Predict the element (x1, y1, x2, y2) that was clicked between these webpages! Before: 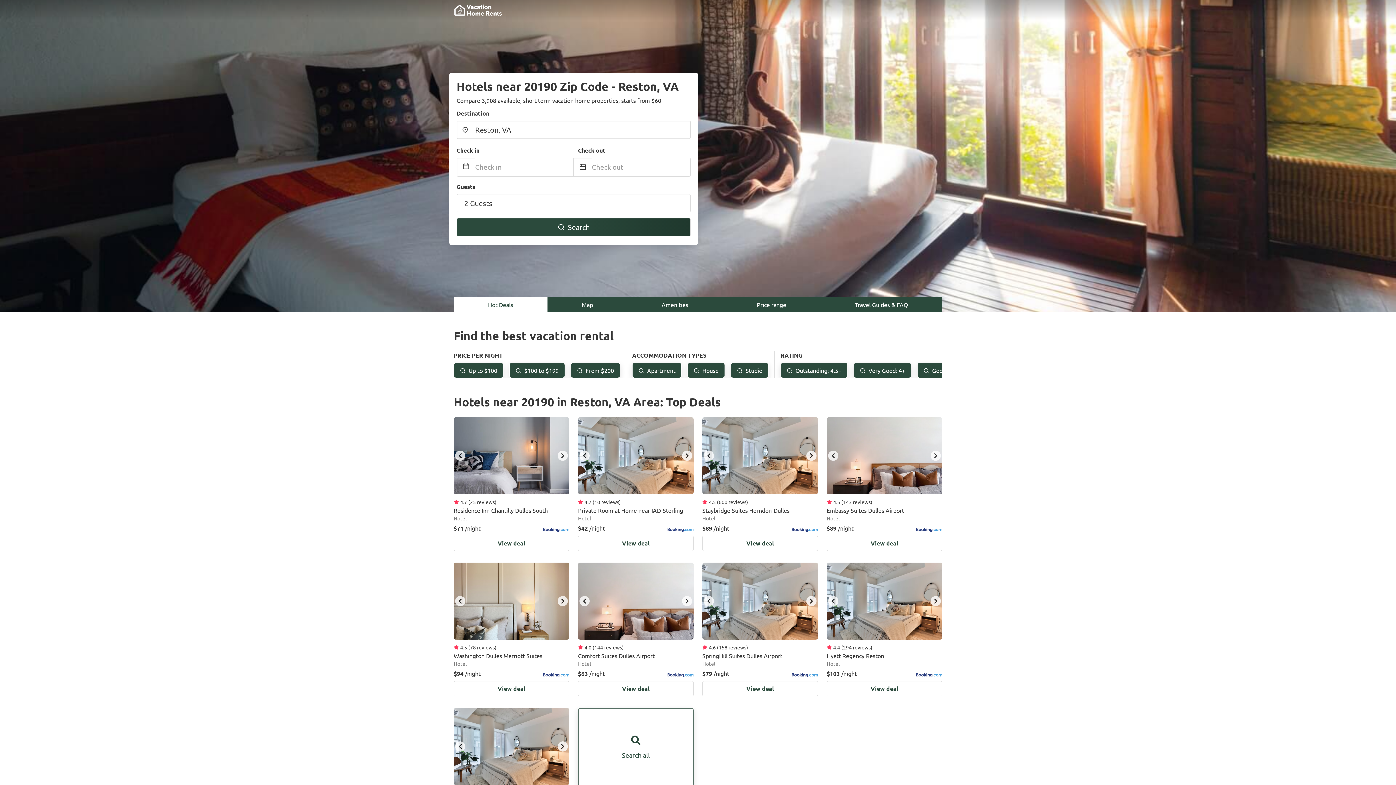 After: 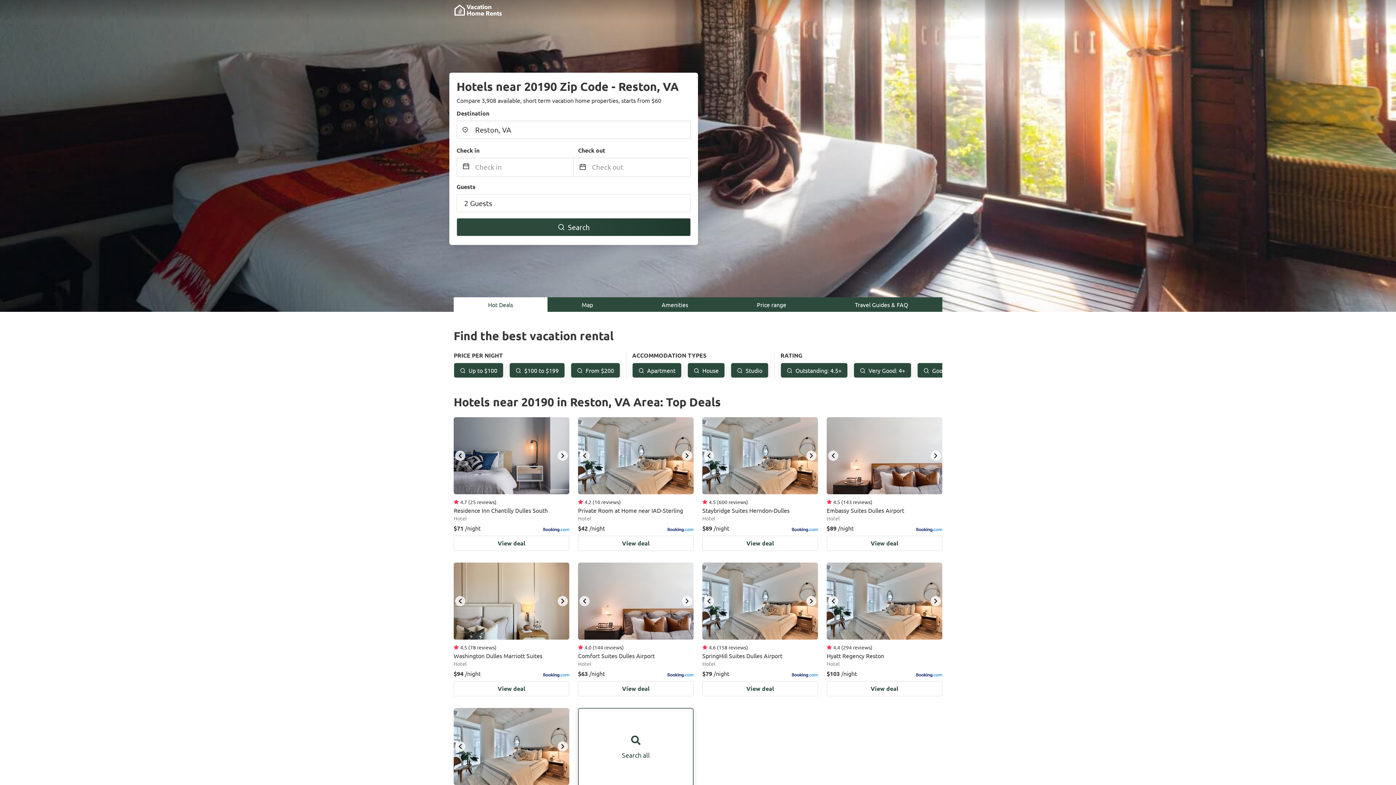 Action: bbox: (722, 297, 820, 312) label: Price range